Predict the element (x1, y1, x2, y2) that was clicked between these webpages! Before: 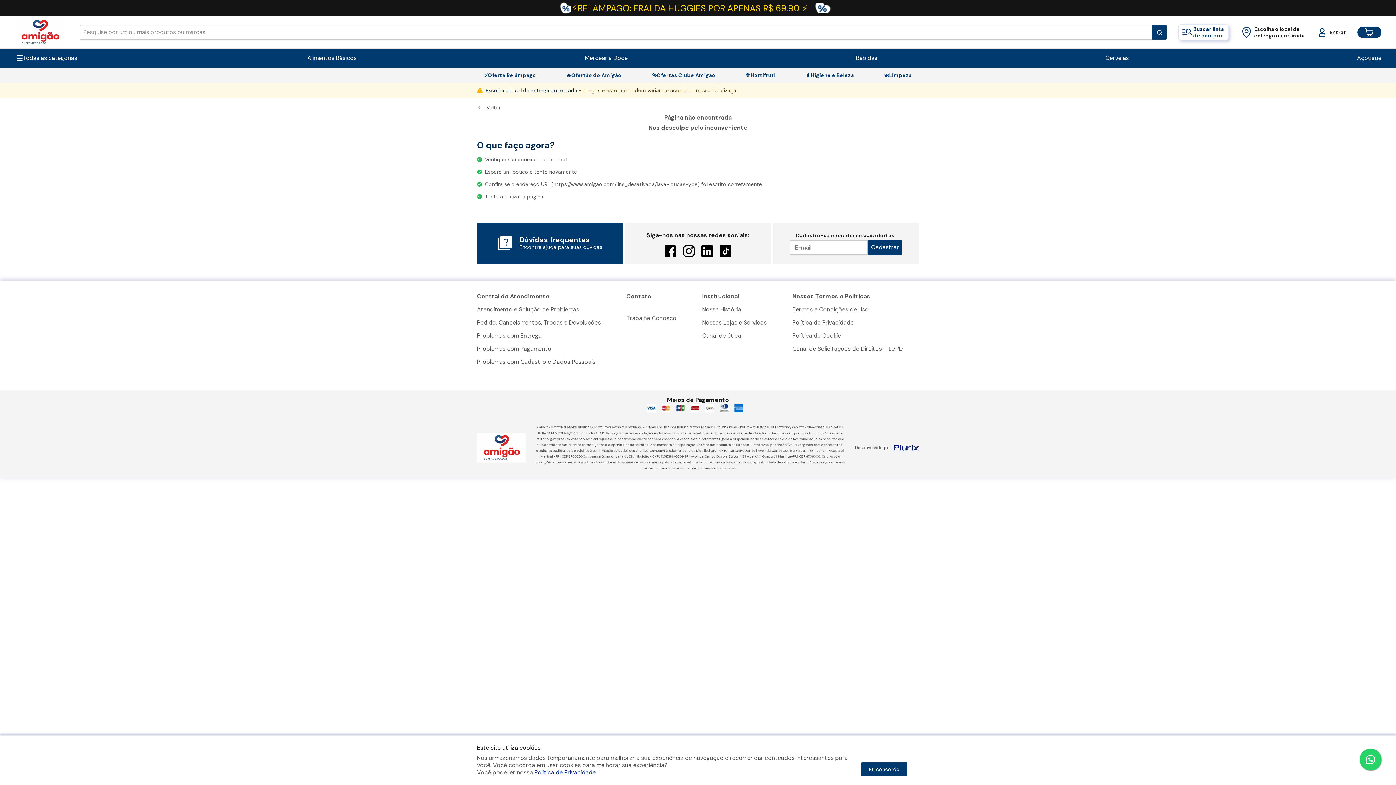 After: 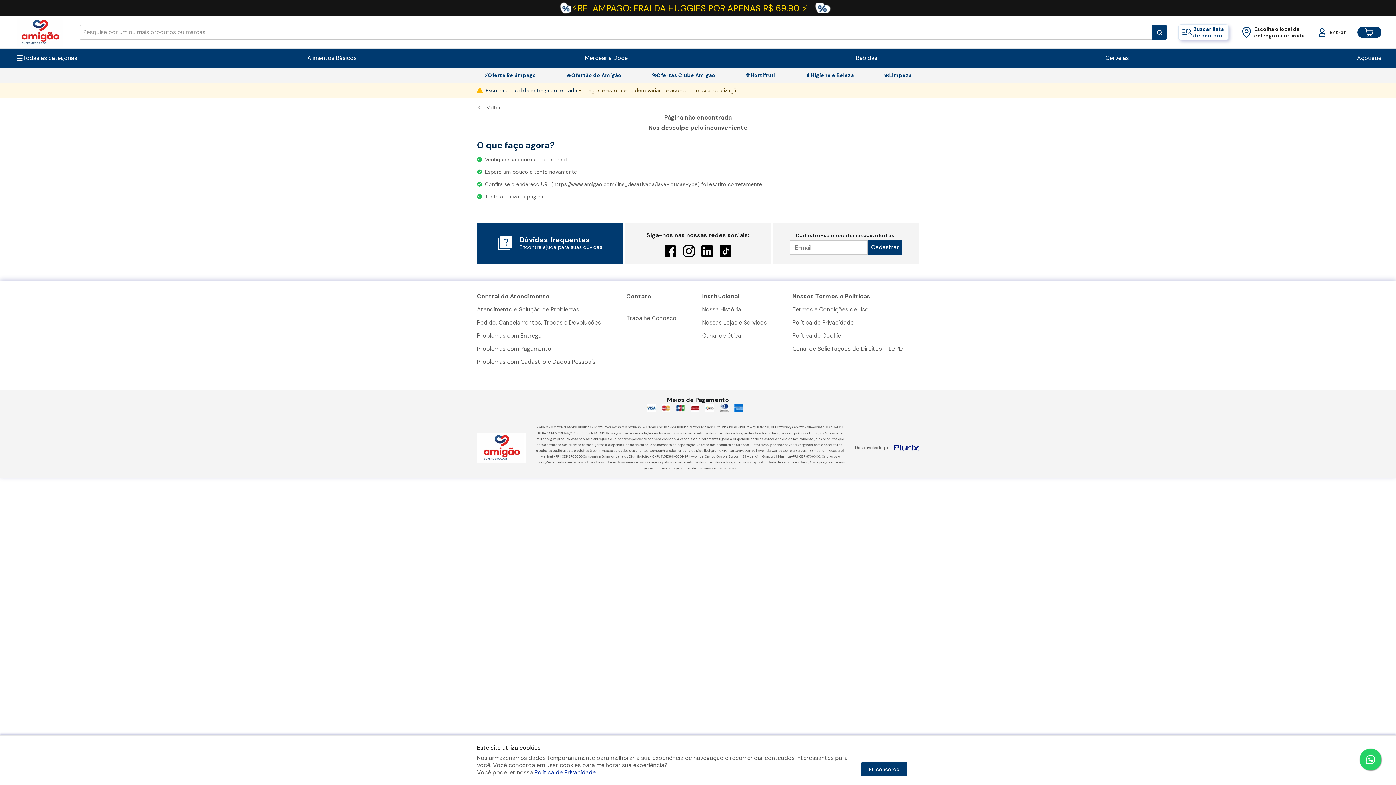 Action: bbox: (719, 245, 731, 258)